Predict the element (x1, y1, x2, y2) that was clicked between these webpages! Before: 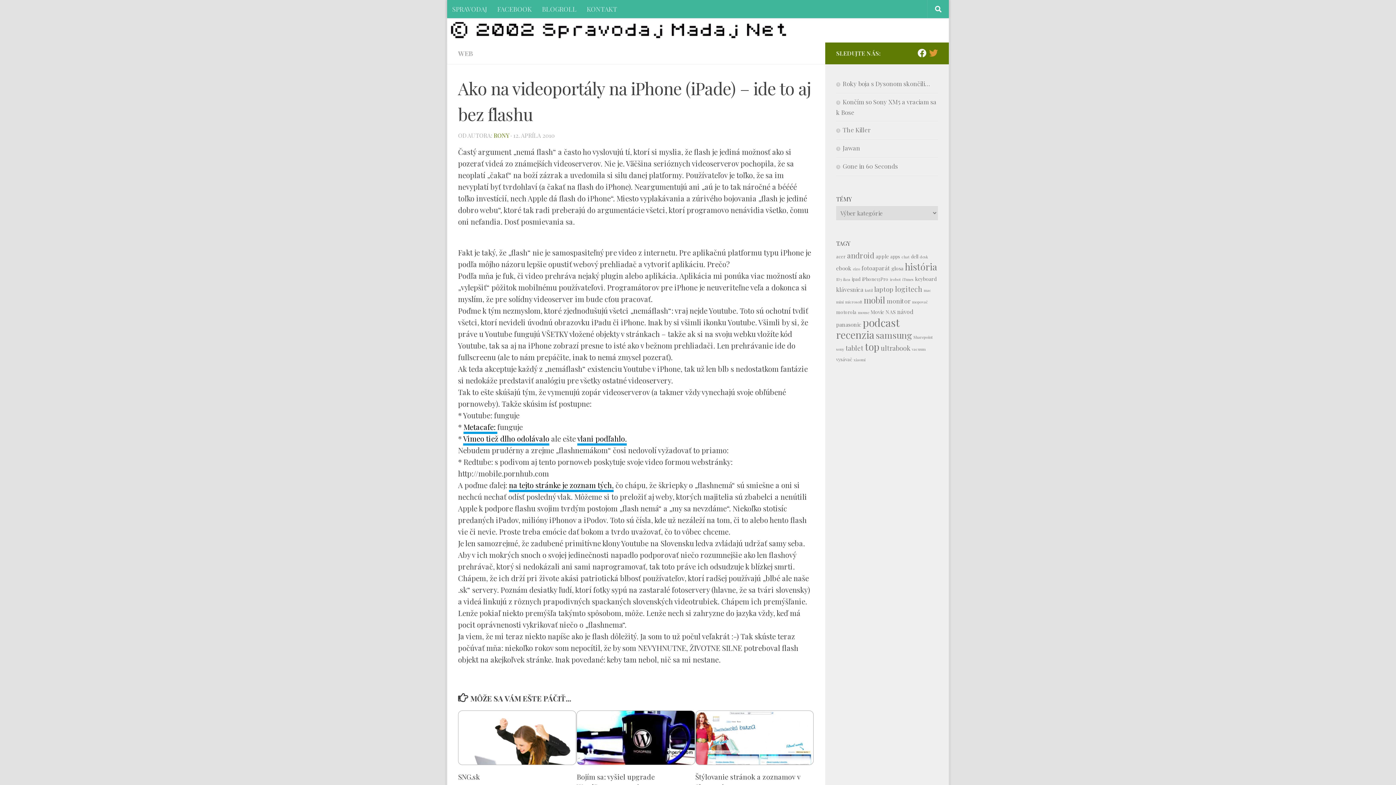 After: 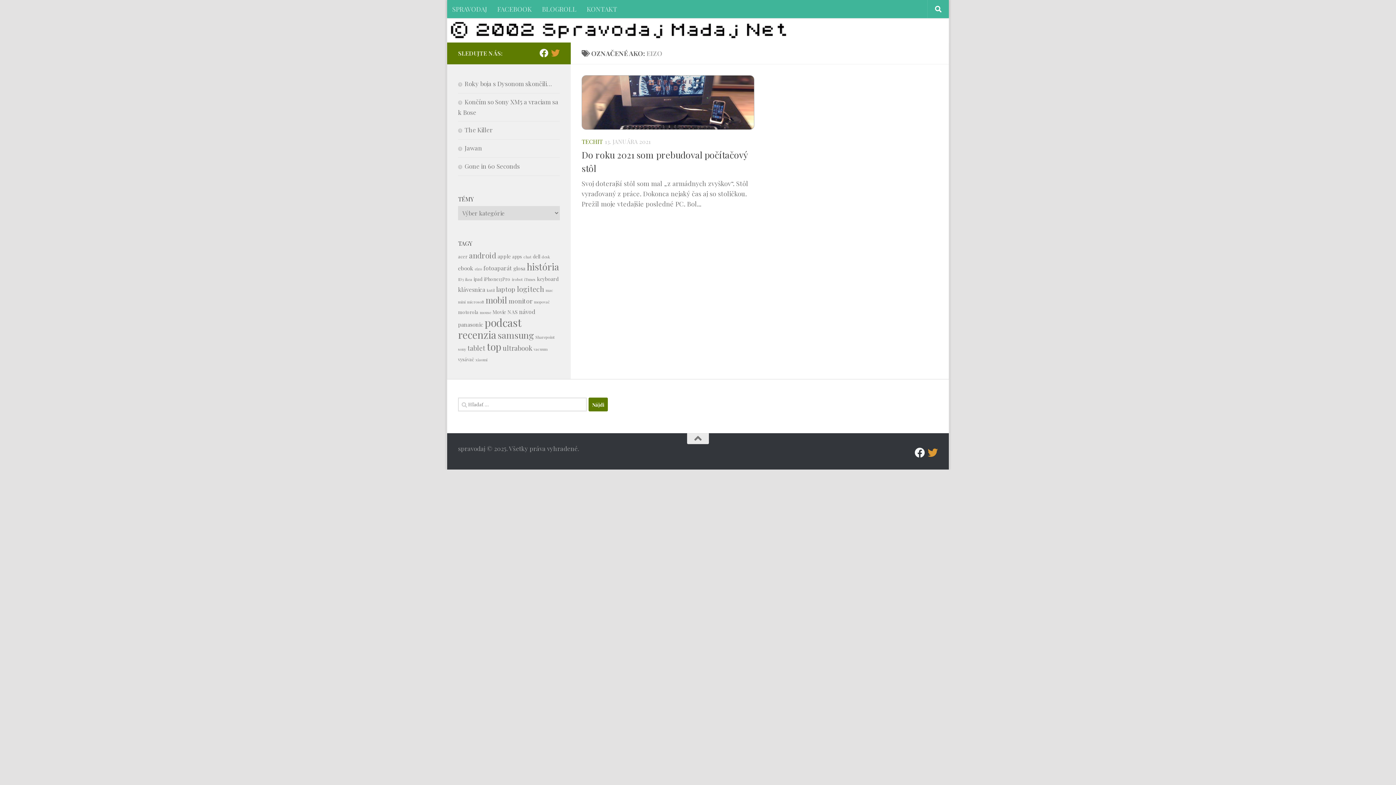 Action: bbox: (853, 266, 860, 271) label: eizo (1 položka)